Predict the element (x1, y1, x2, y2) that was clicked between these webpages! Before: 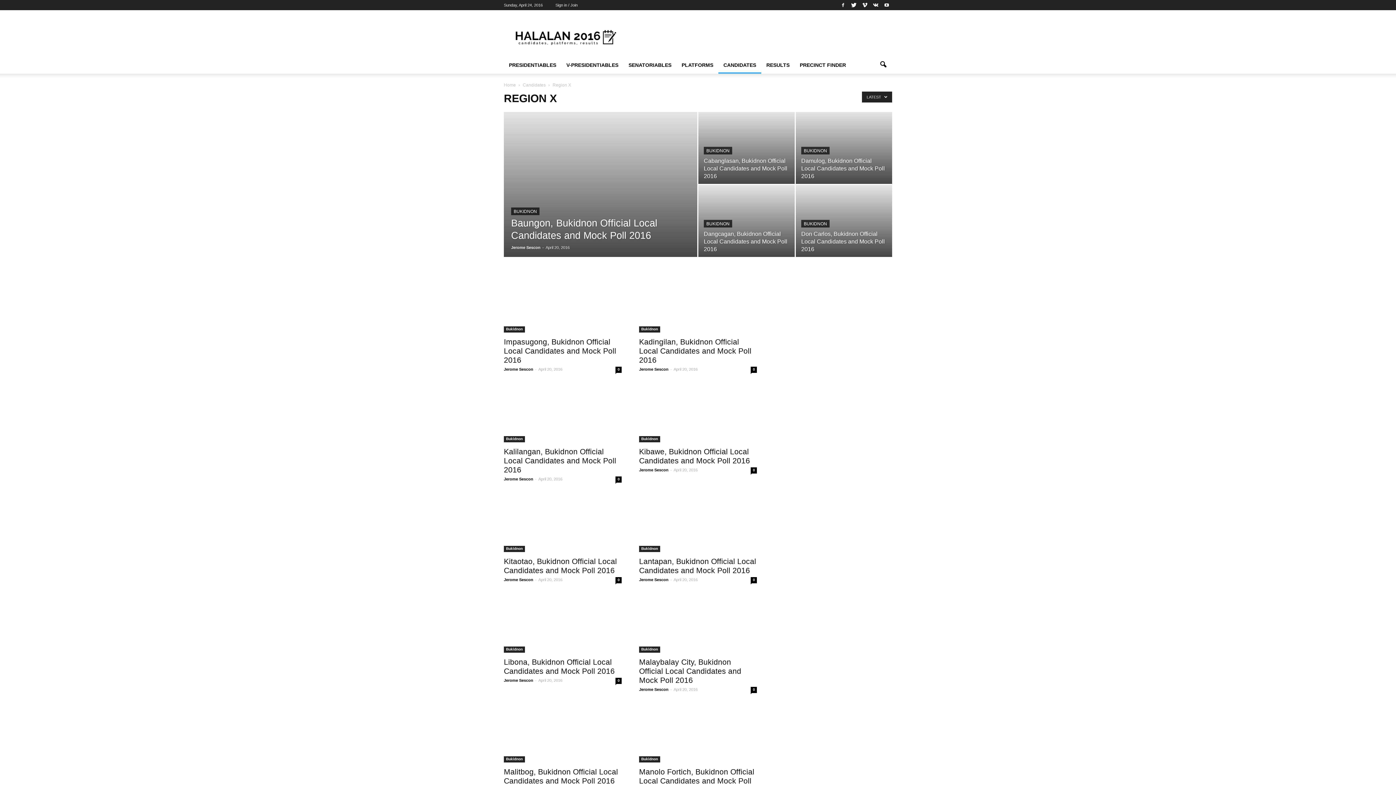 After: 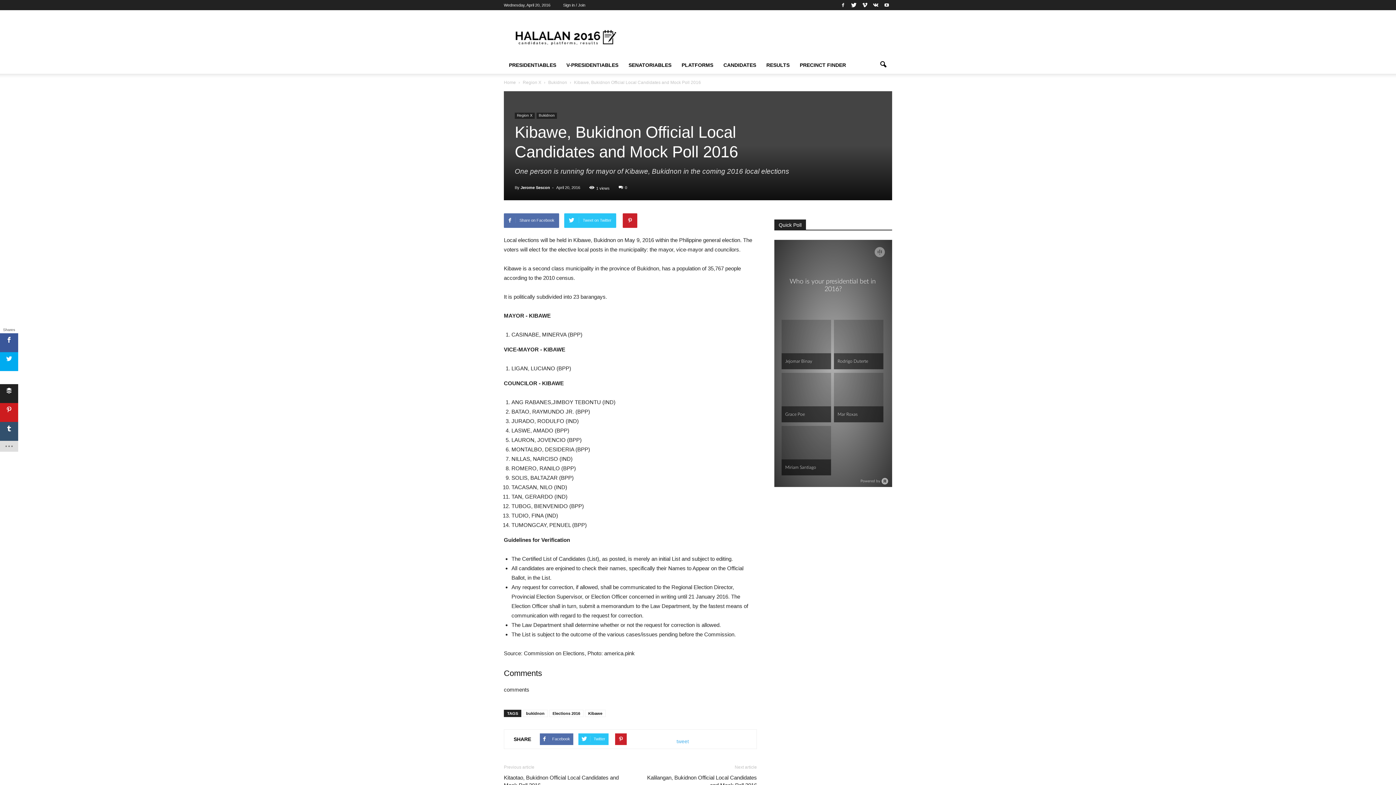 Action: bbox: (750, 467, 757, 473) label: 0